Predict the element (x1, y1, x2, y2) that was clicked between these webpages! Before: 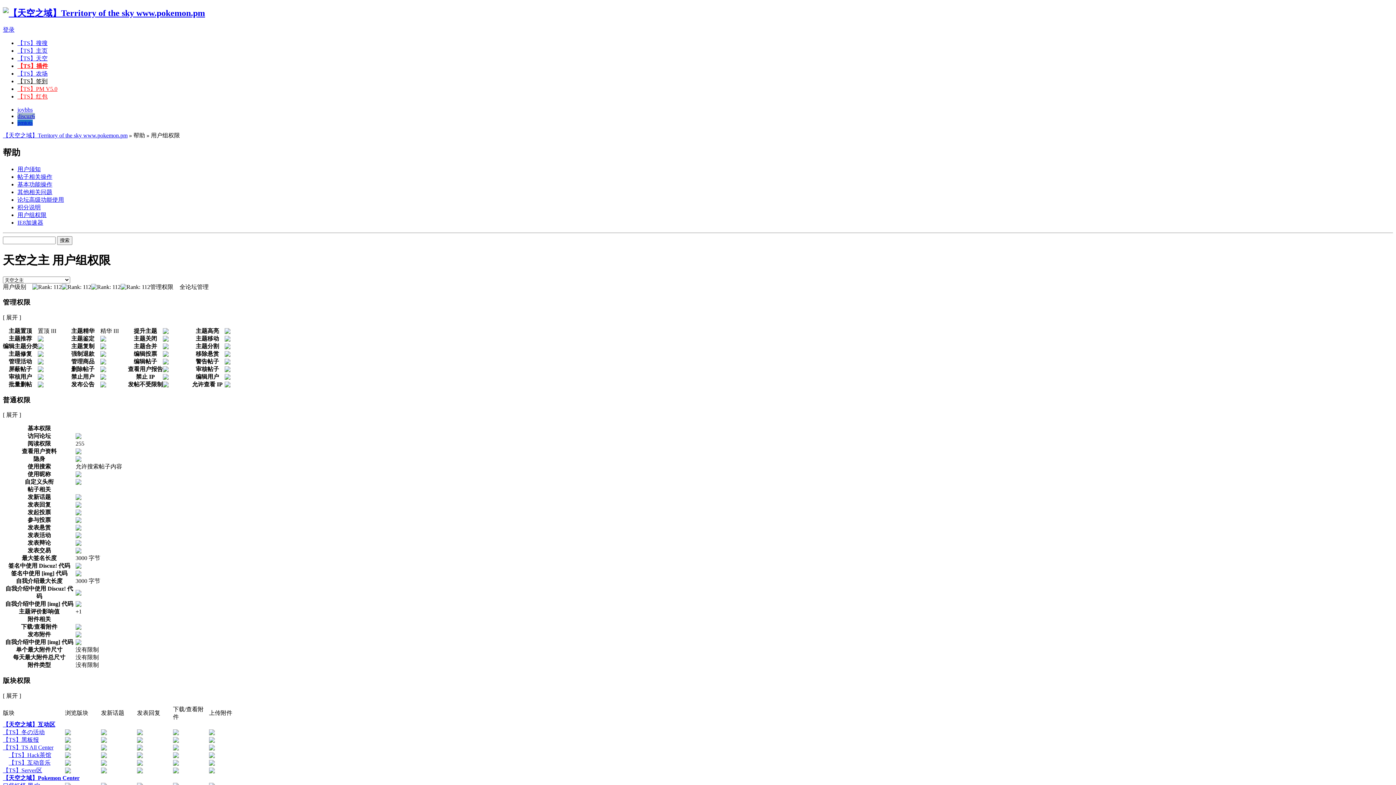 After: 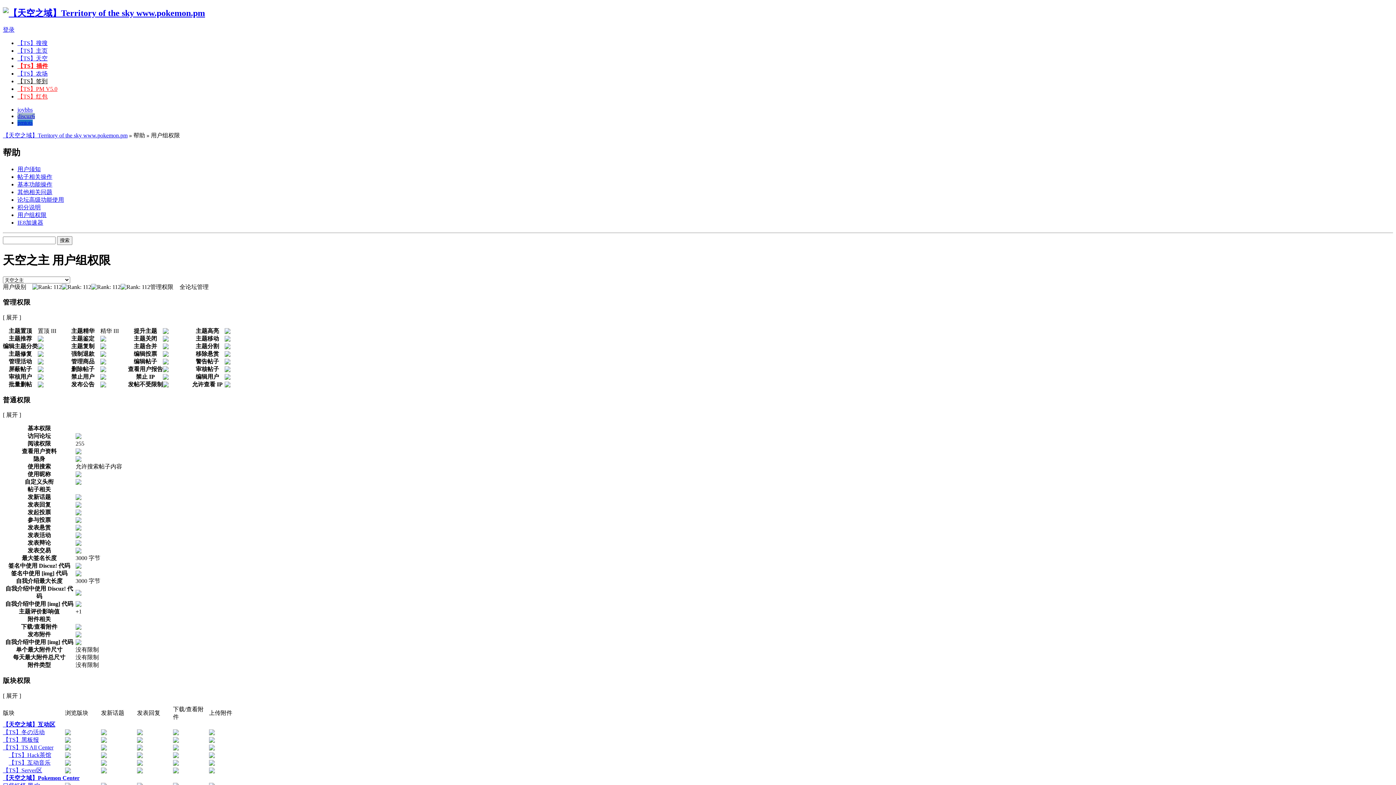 Action: label: 【TS】TS All Center bbox: (2, 744, 53, 750)